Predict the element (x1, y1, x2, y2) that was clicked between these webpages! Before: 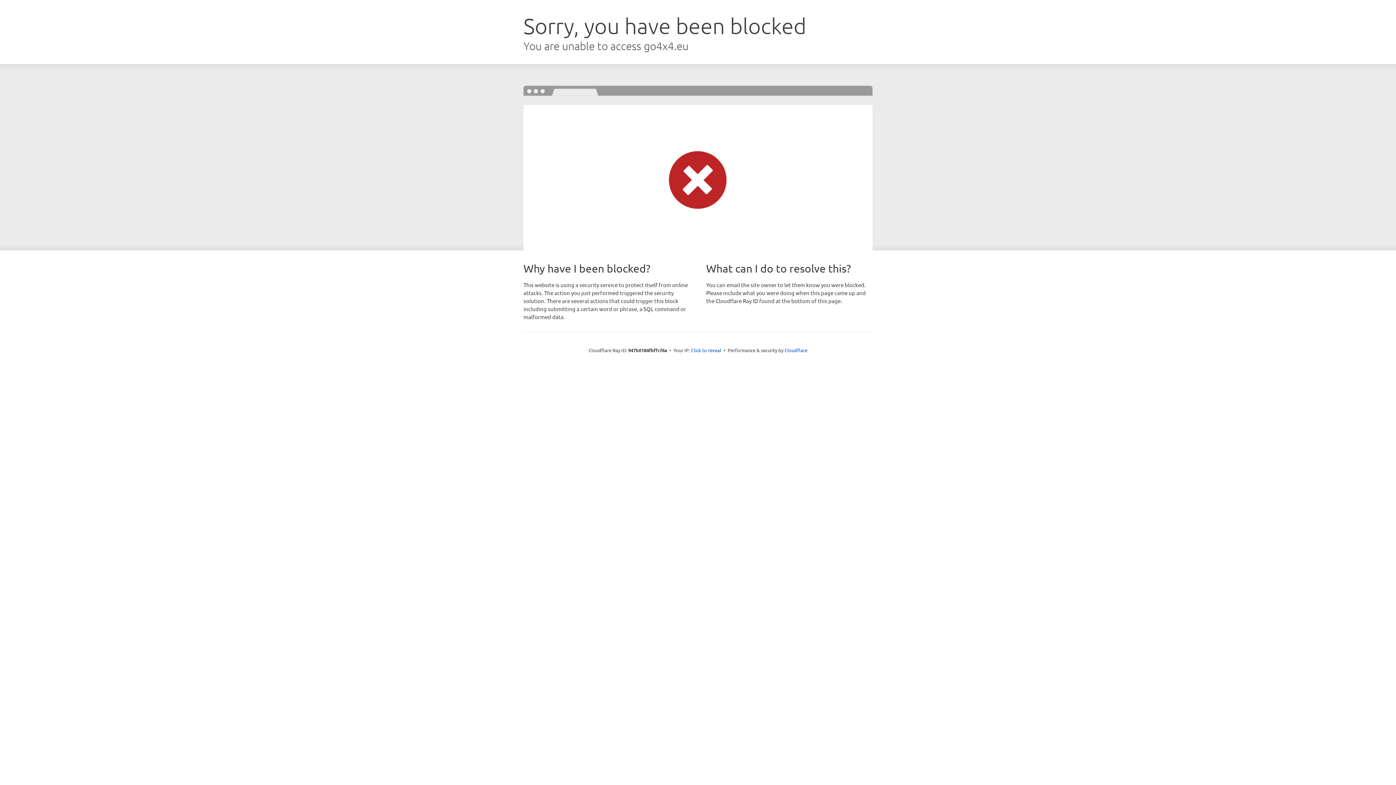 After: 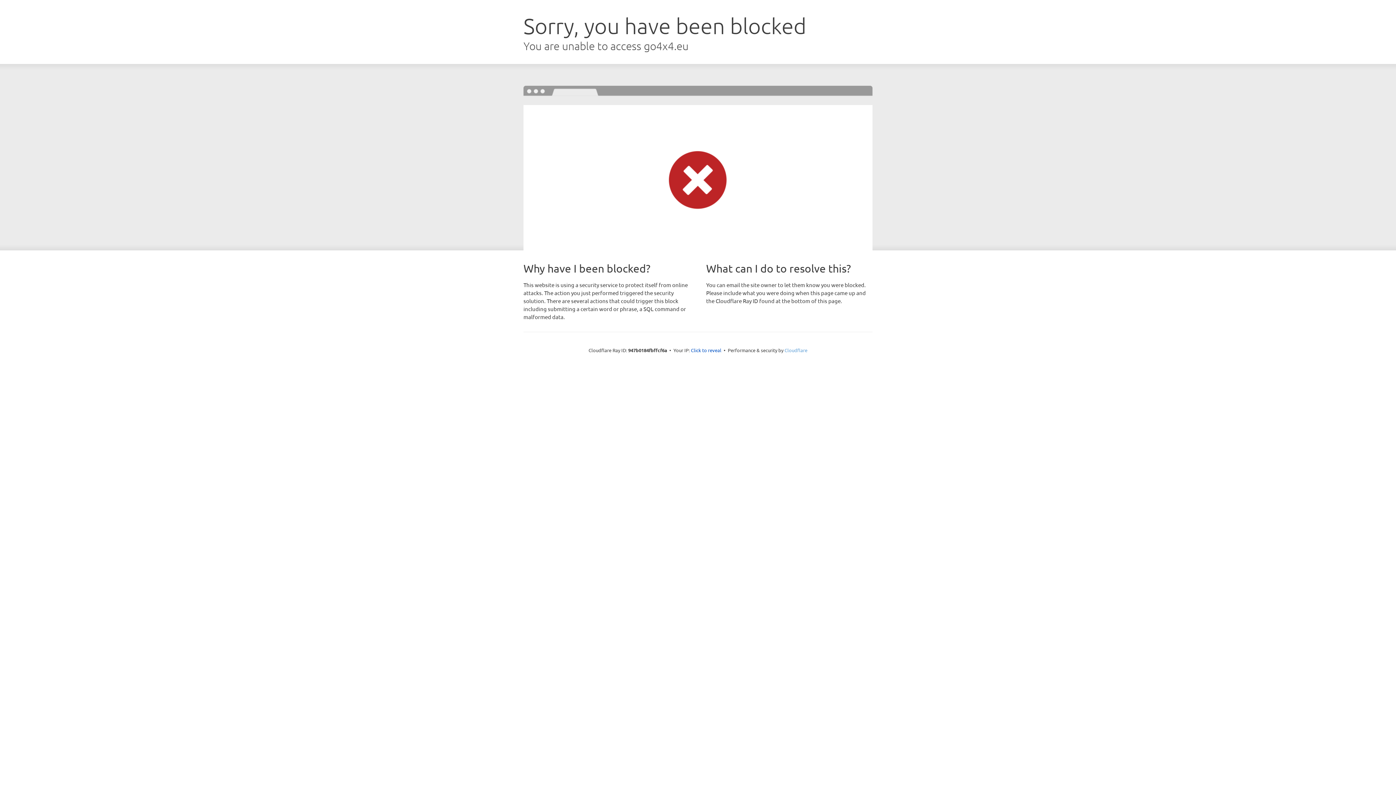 Action: label: Cloudflare bbox: (784, 347, 807, 353)